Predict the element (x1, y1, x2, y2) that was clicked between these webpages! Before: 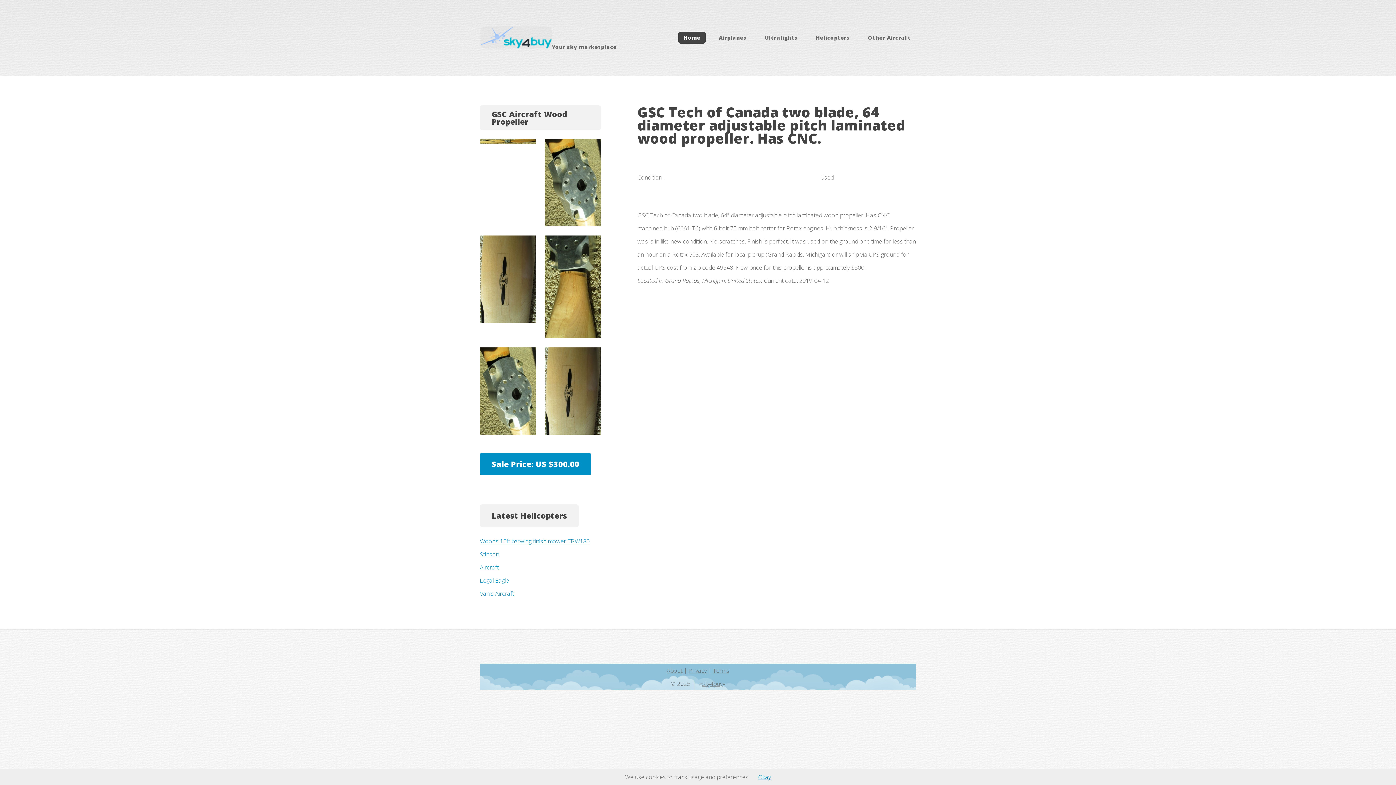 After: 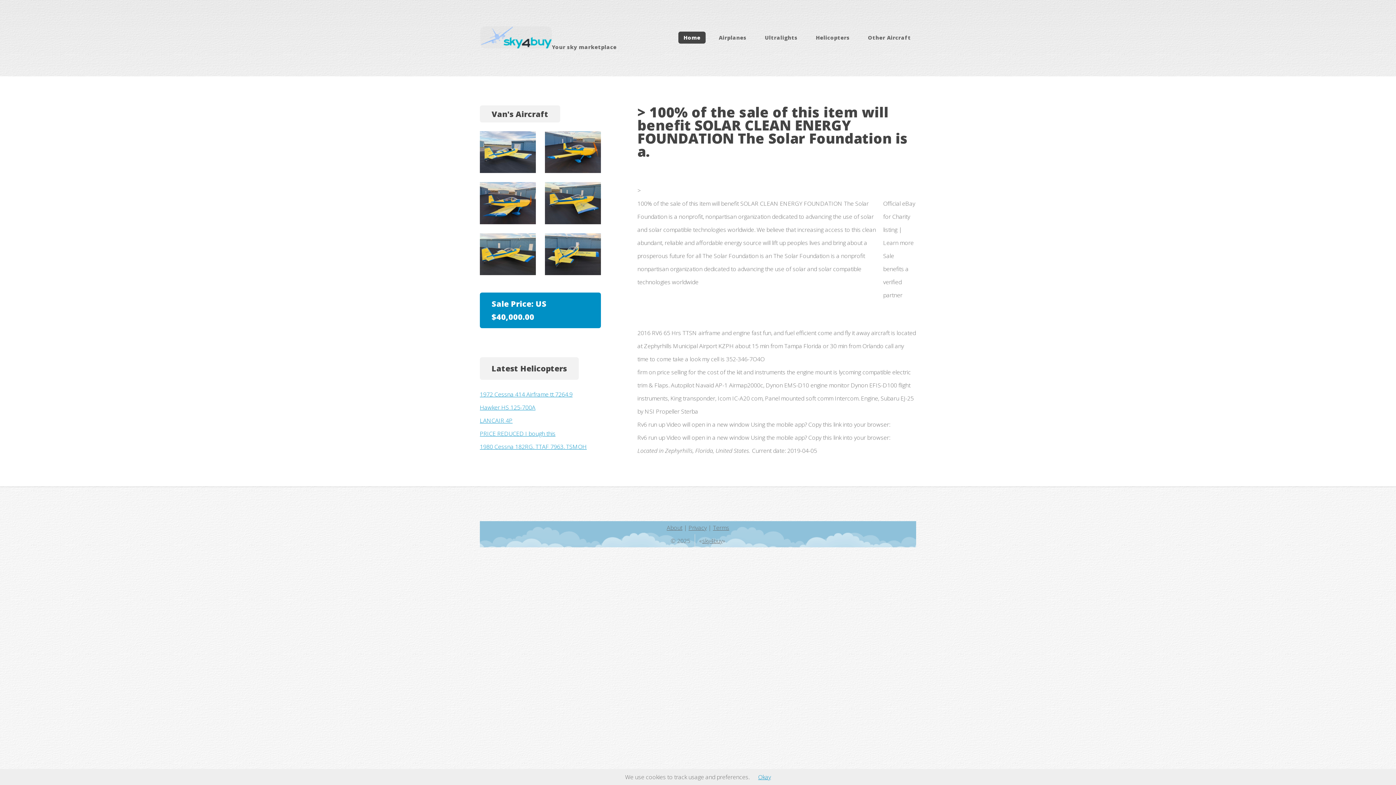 Action: bbox: (480, 589, 514, 597) label: Van's Aircraft